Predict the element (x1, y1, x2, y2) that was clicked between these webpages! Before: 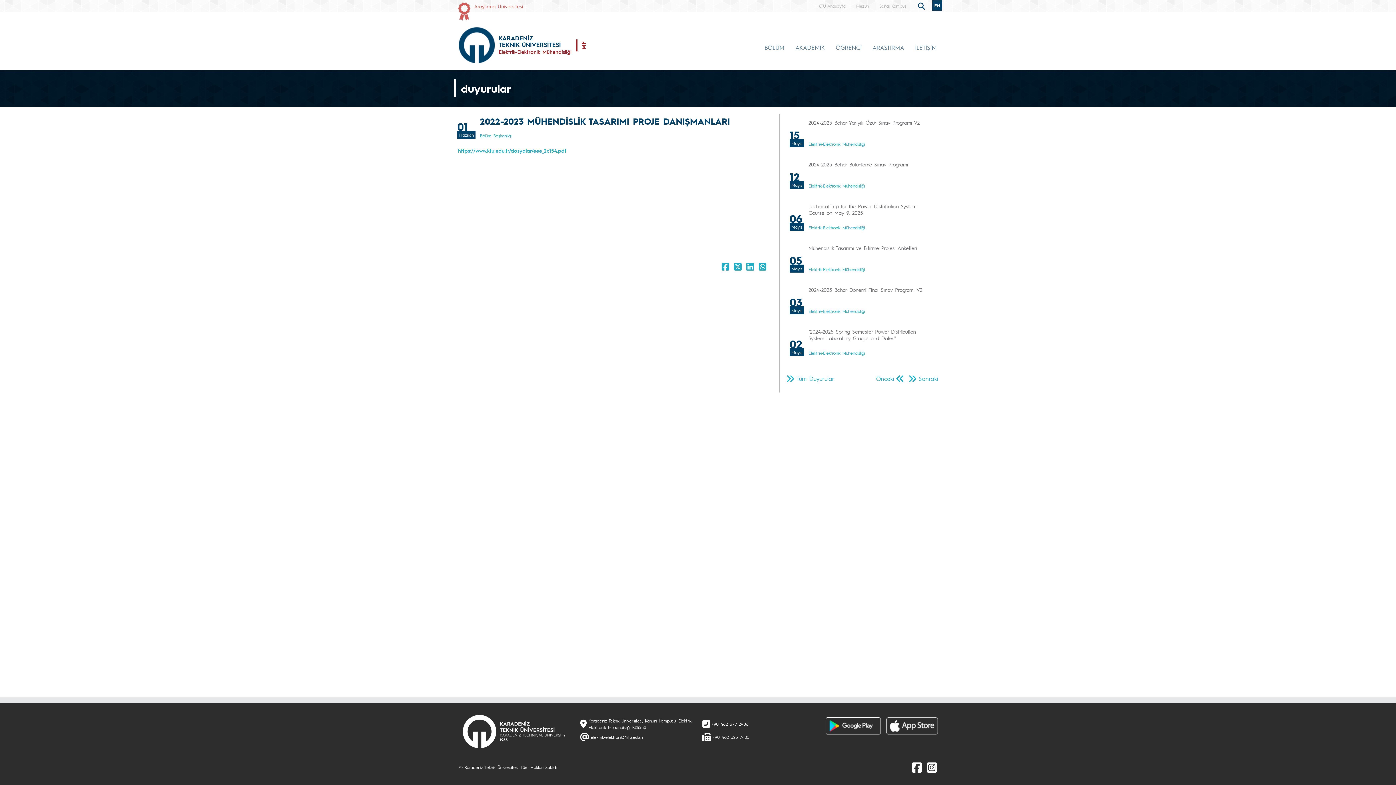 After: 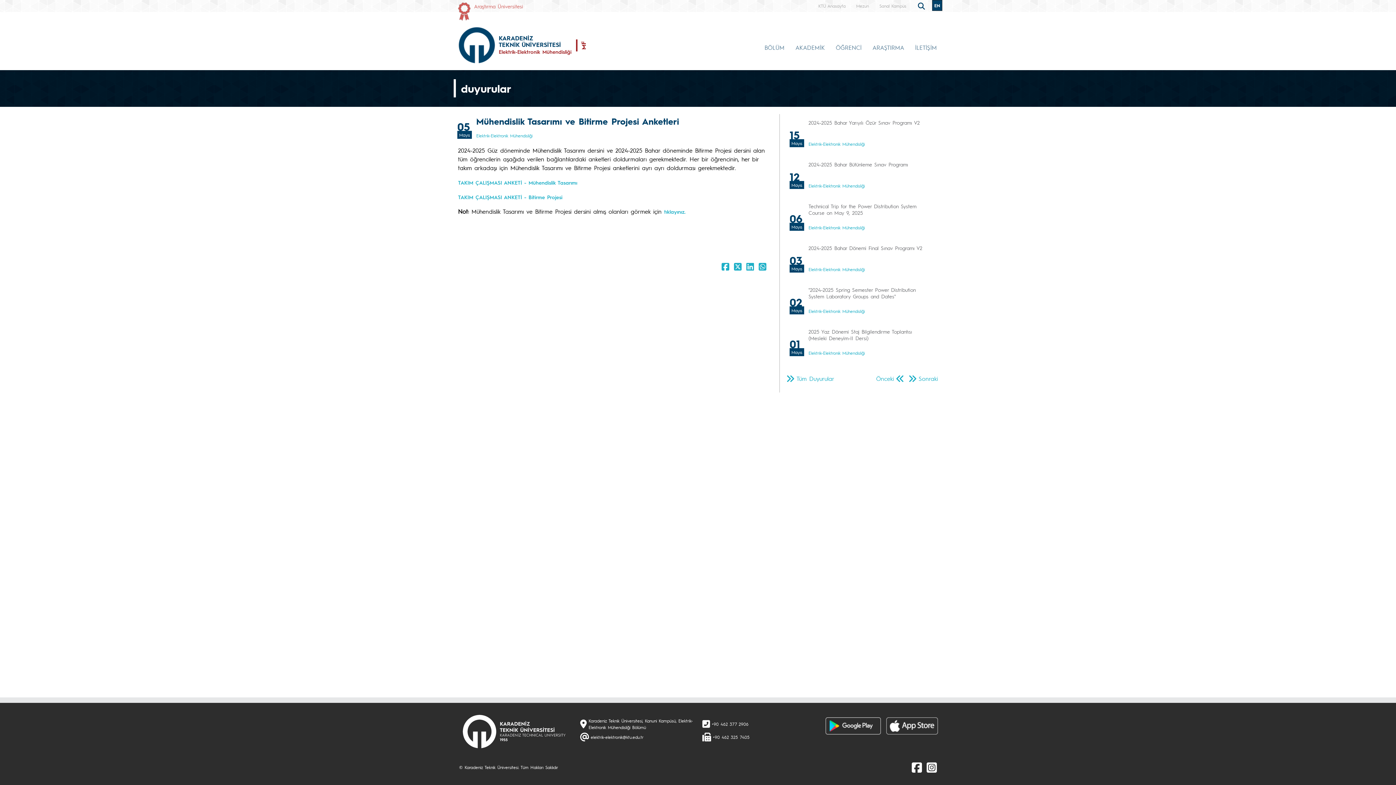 Action: label: 05

Mayıs

Mühendislik Tasarımı ve Bitirme Projesi Anketleri

Elektrik-Elektronik Mühendisliği bbox: (785, 239, 937, 277)